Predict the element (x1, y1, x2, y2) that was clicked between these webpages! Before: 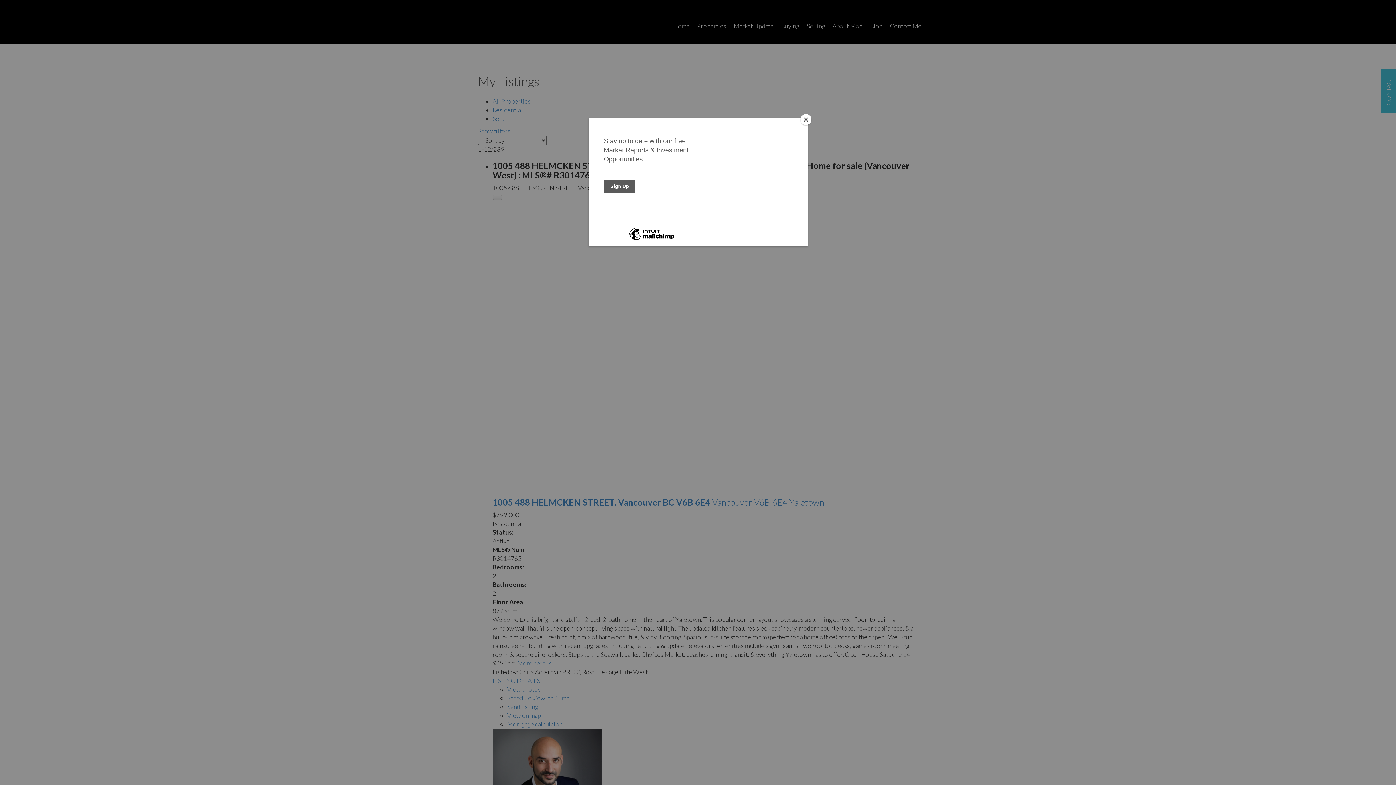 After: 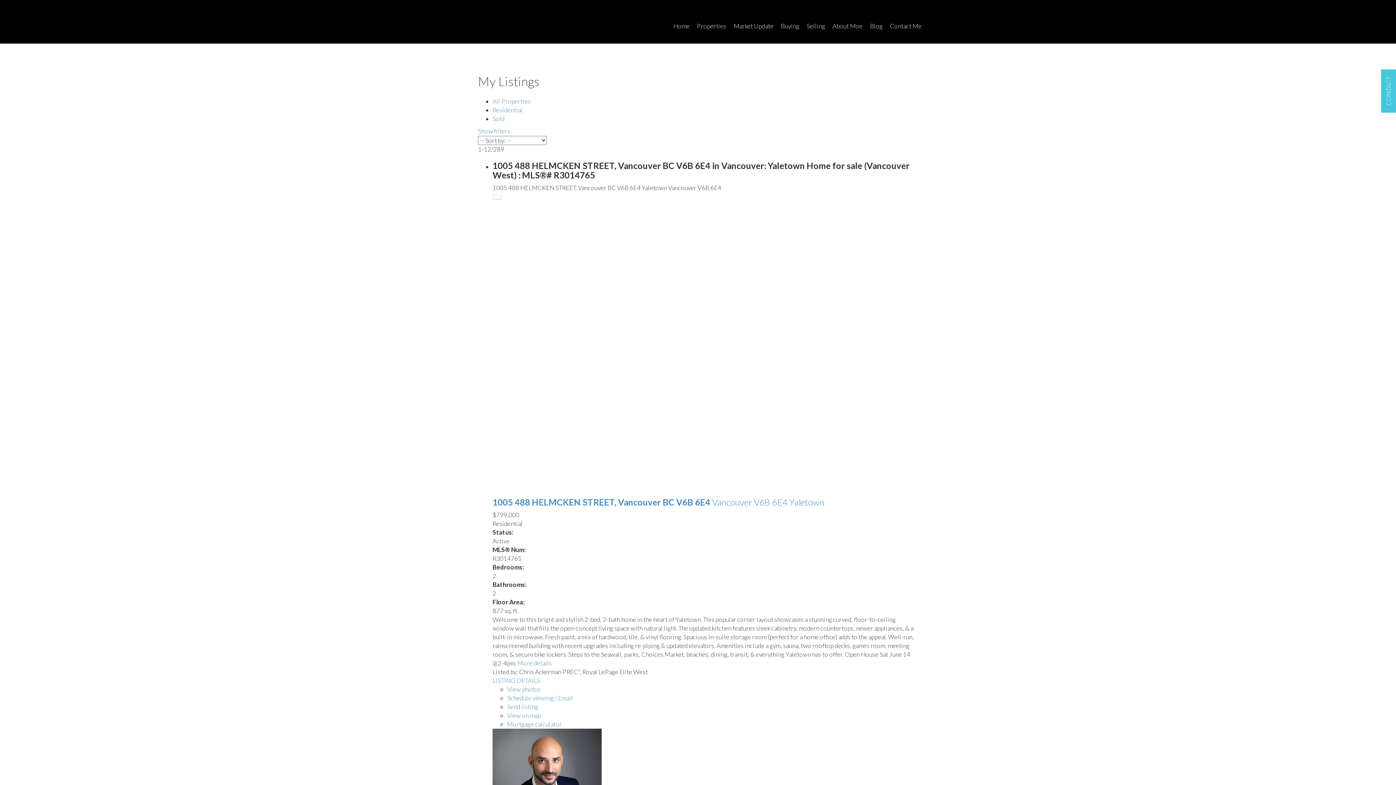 Action: bbox: (800, 114, 811, 125) label: Close